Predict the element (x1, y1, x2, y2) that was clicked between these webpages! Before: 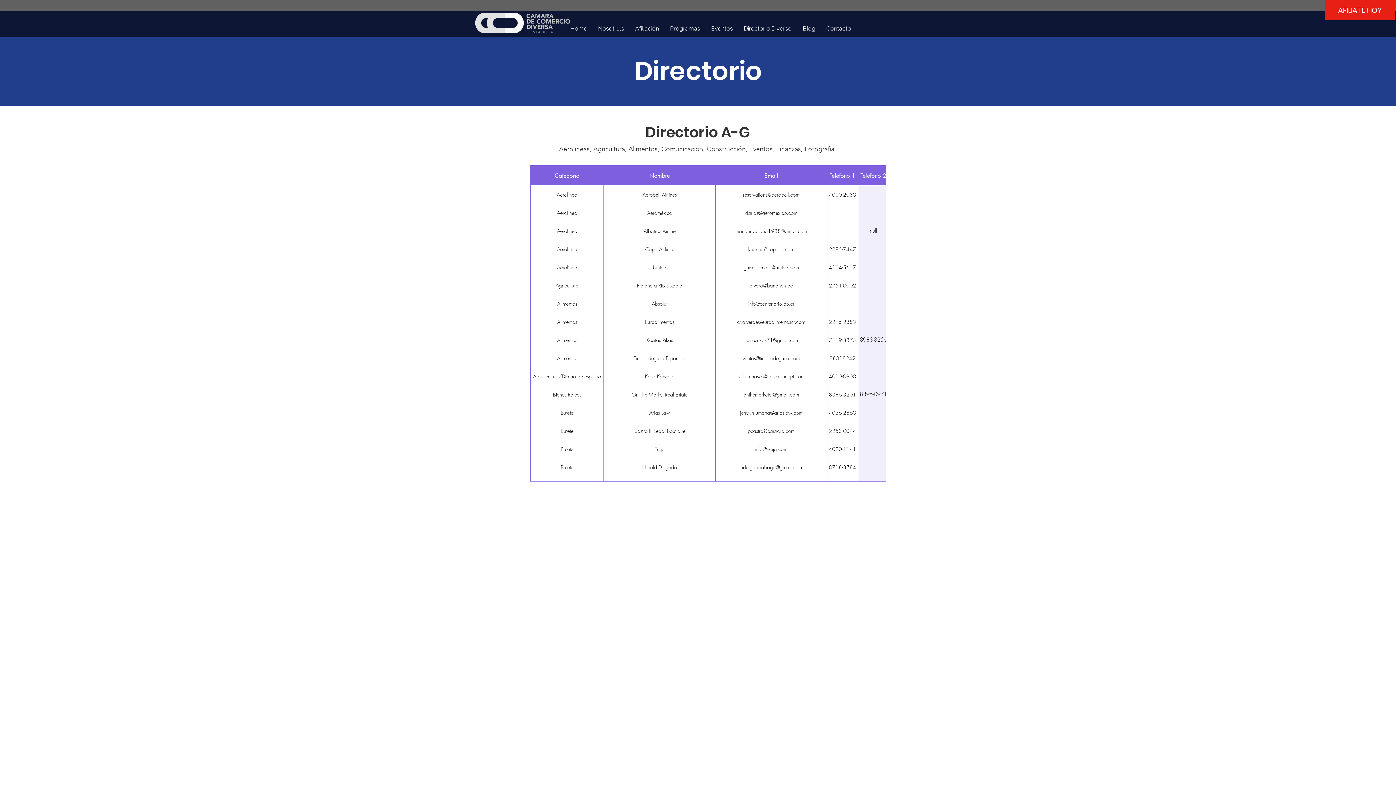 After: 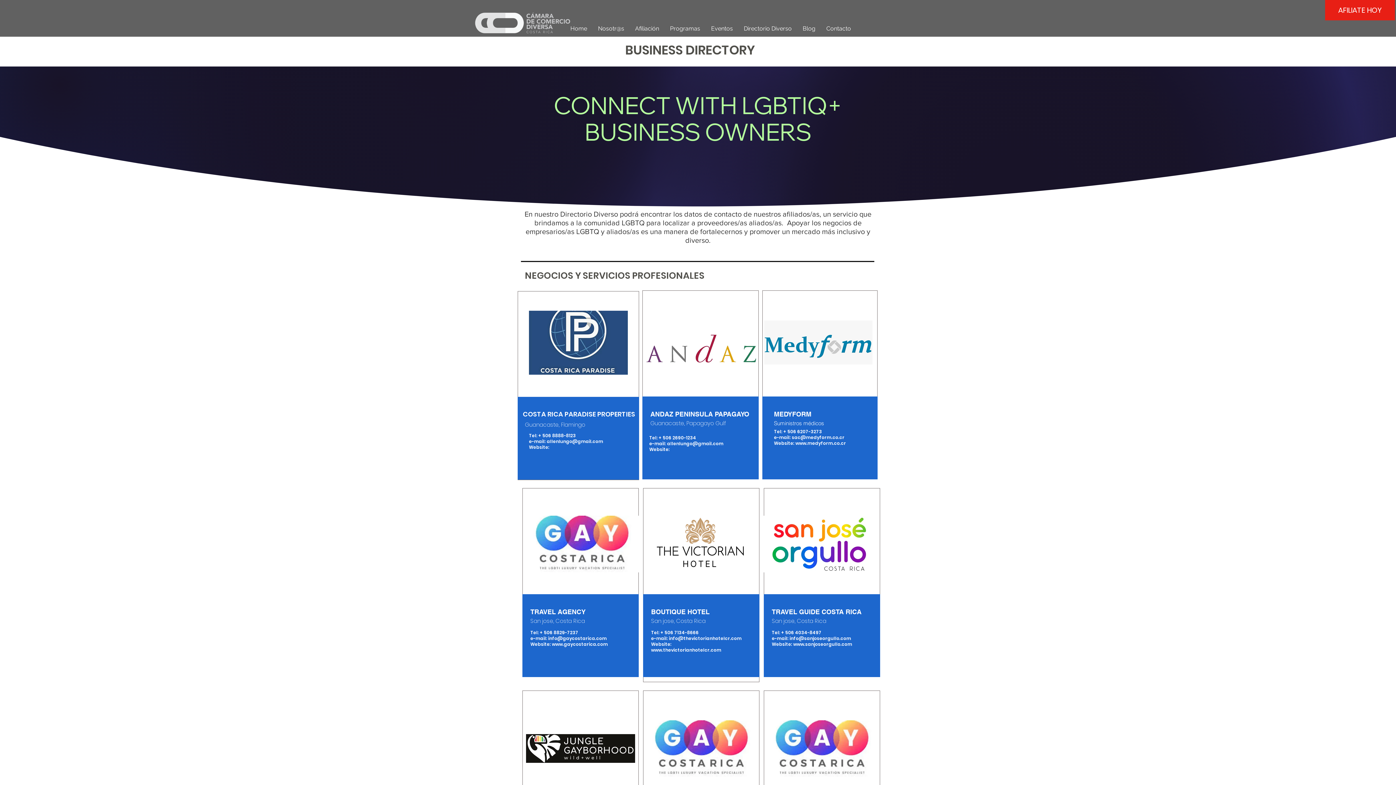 Action: label: Directorio Diverso bbox: (738, 20, 797, 36)